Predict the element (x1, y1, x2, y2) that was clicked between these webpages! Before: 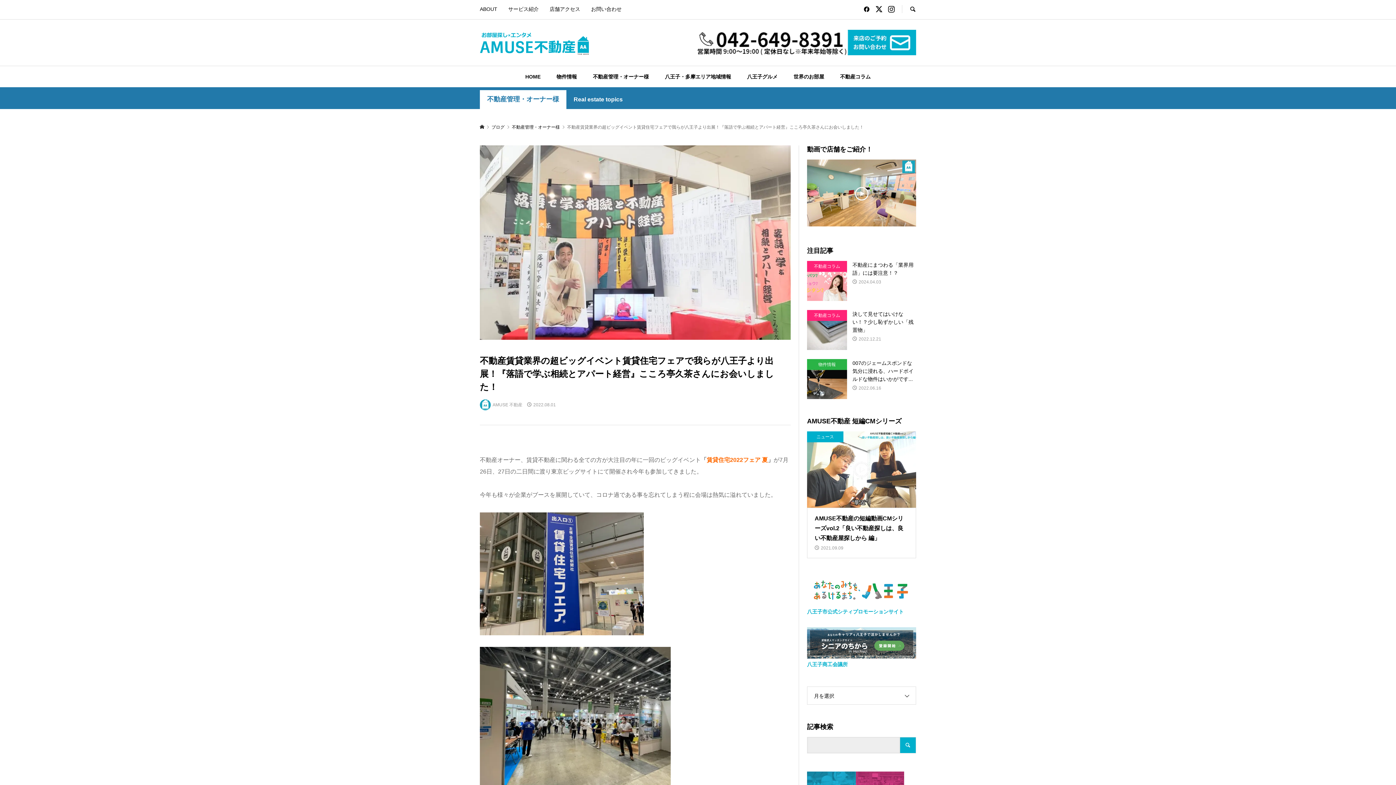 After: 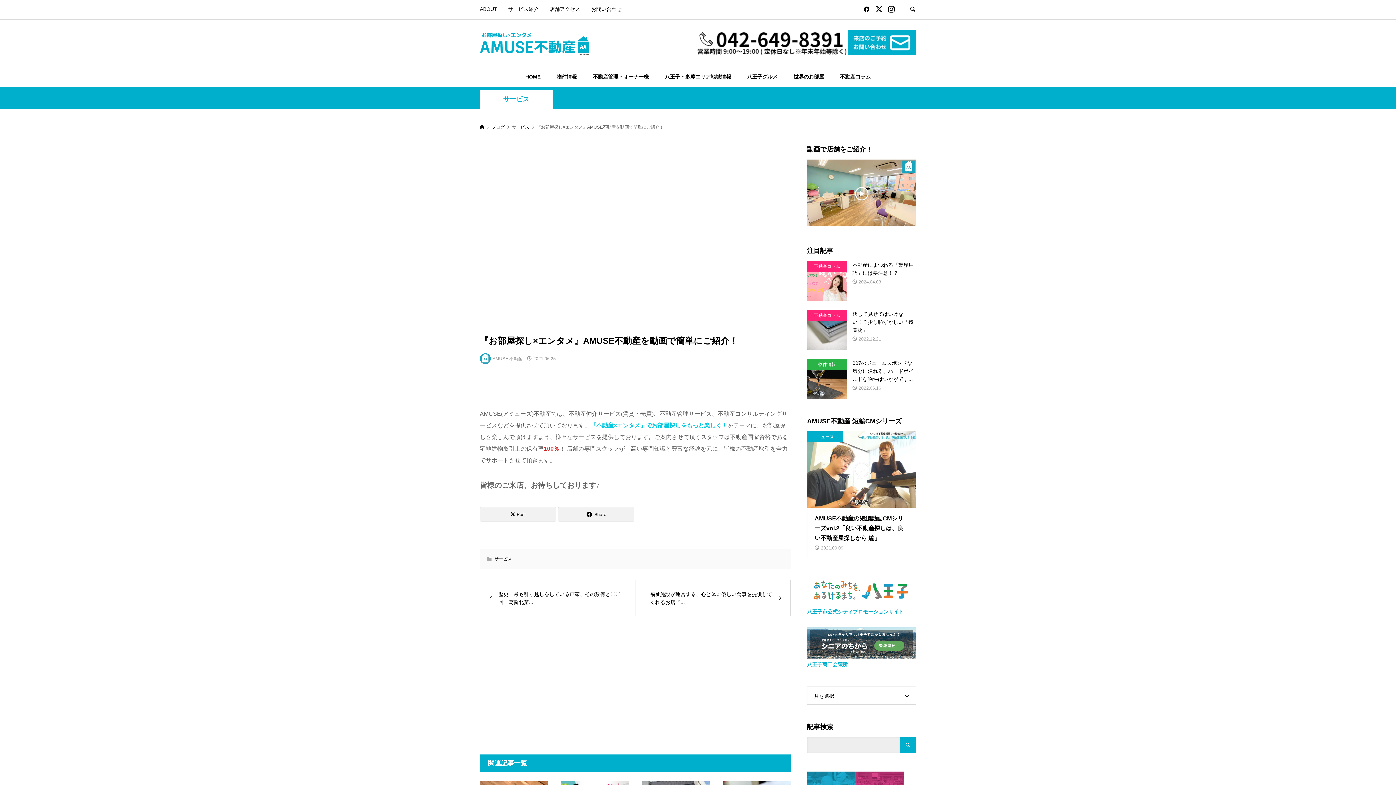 Action: bbox: (807, 157, 916, 228)